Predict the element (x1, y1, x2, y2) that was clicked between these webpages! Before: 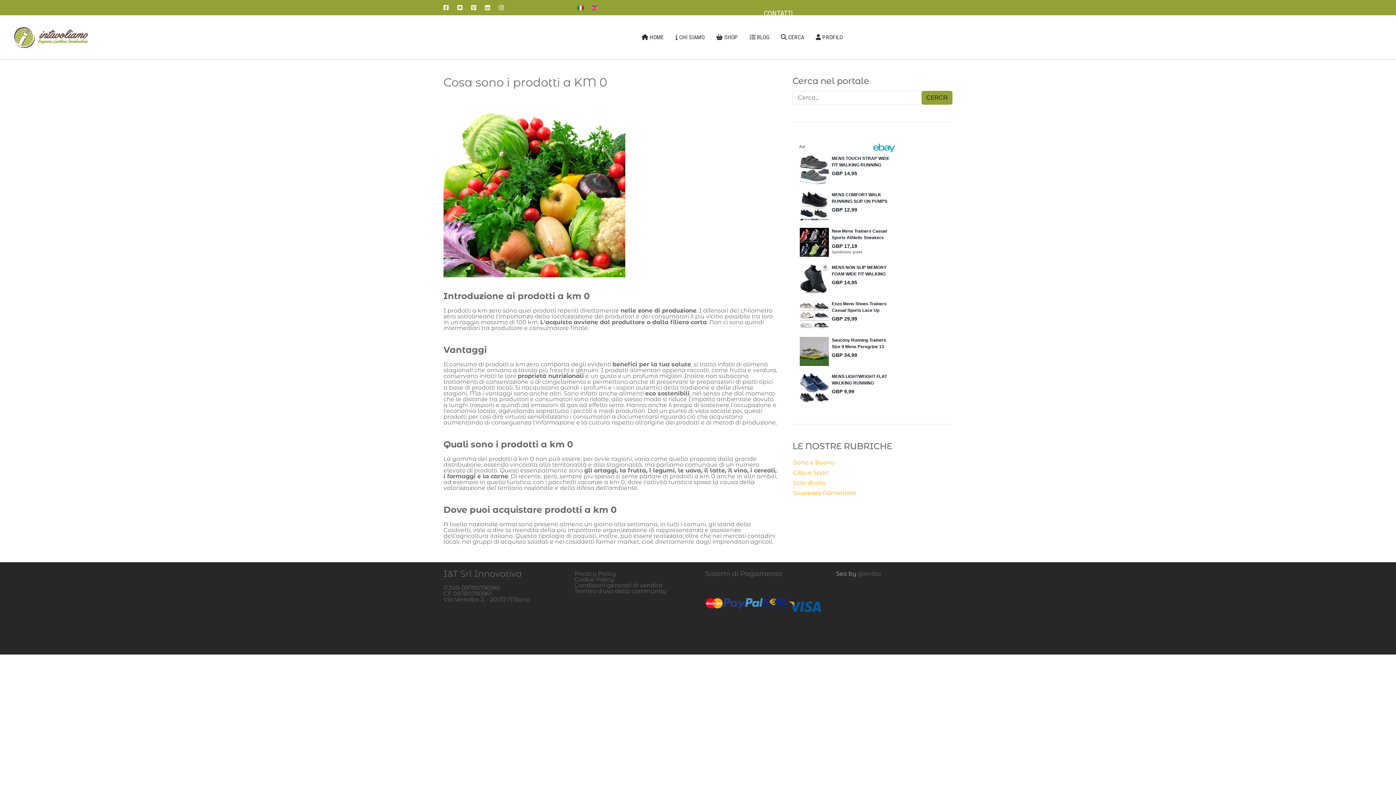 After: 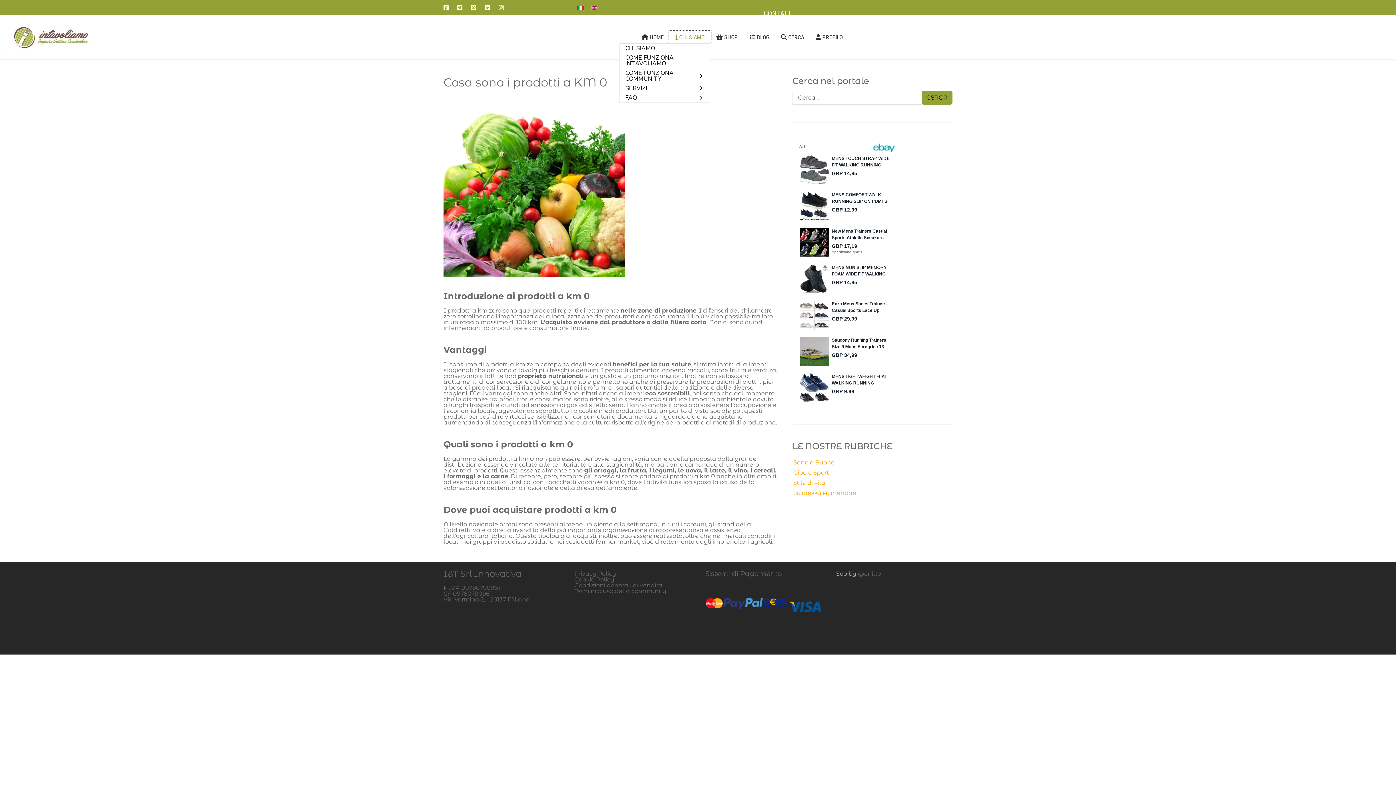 Action: bbox: (669, 31, 710, 43) label:  CHI SIAMO